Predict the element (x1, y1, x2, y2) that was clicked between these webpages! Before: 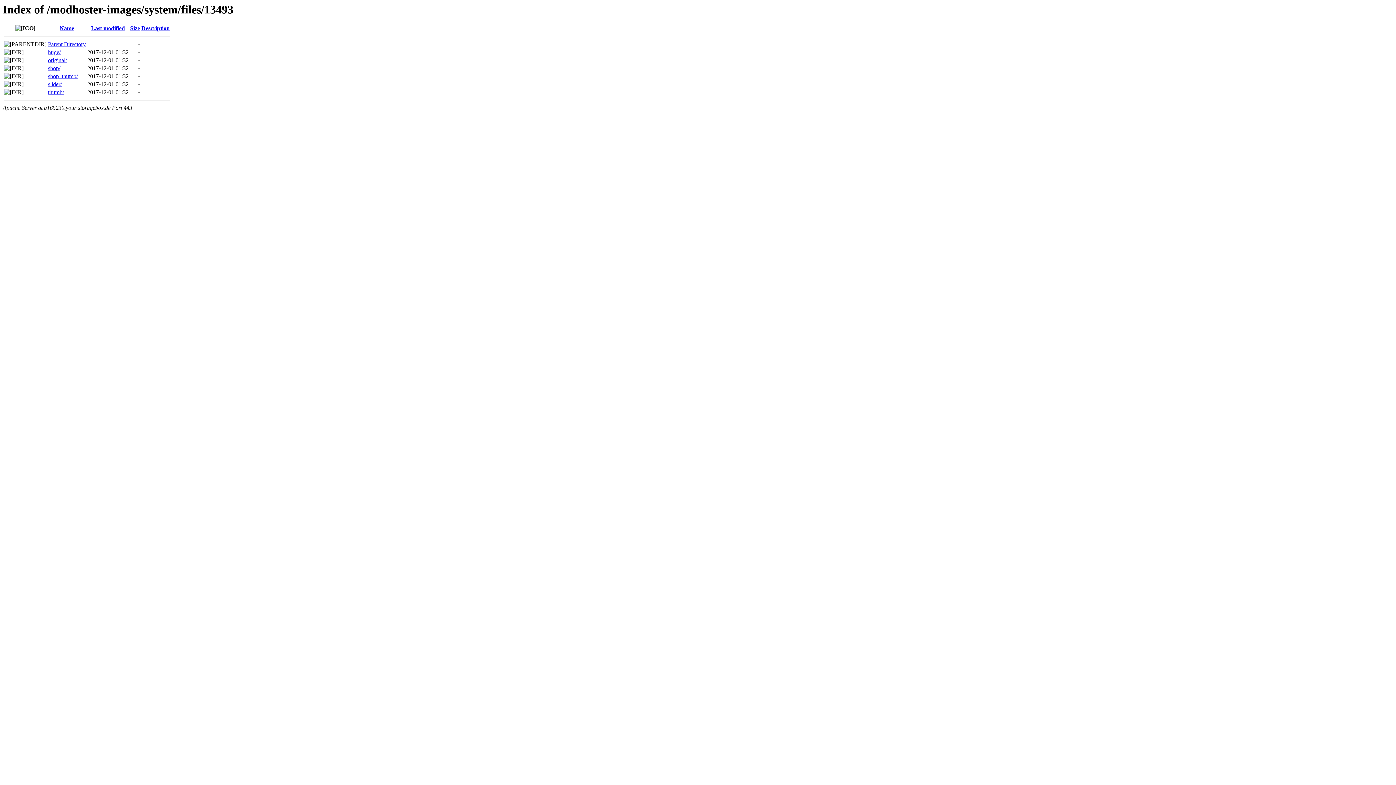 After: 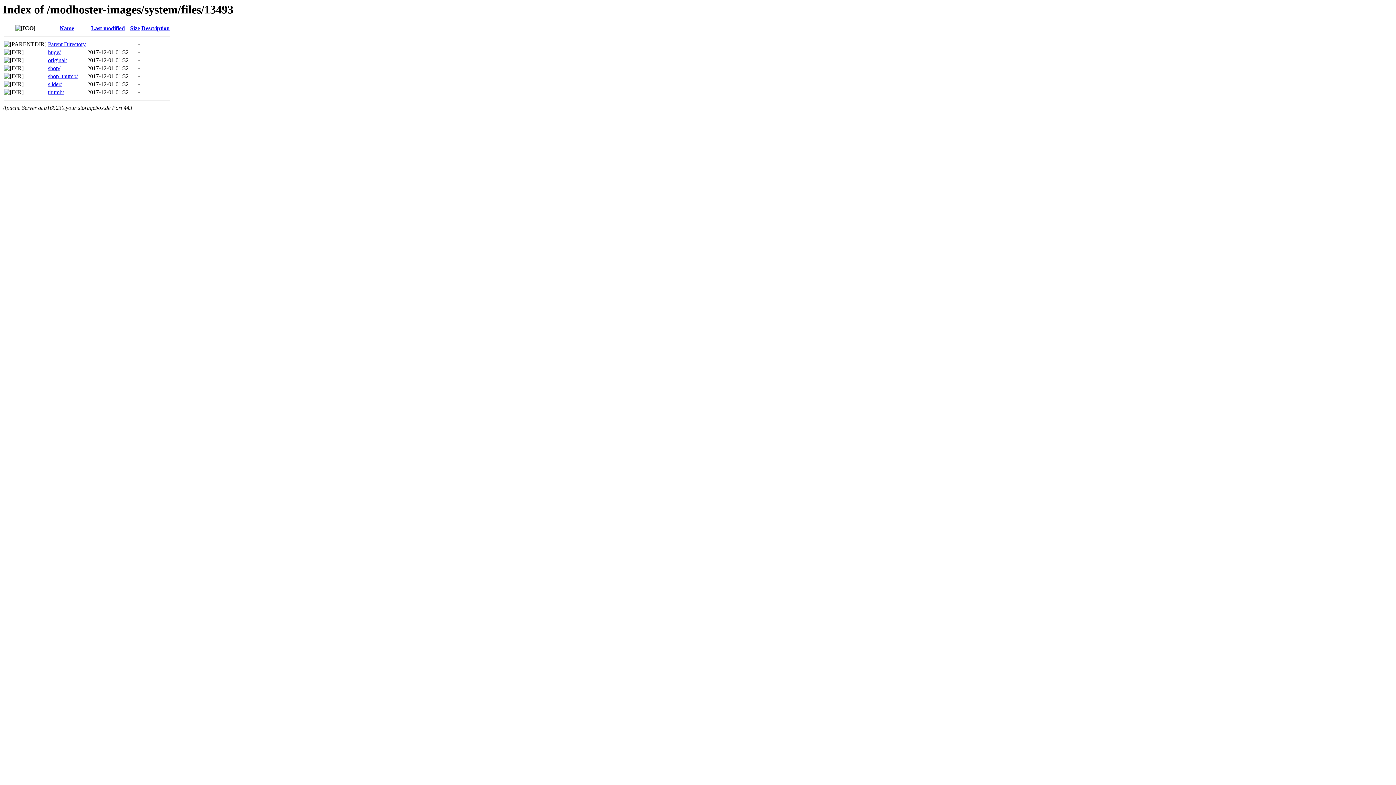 Action: bbox: (91, 25, 124, 31) label: Last modified